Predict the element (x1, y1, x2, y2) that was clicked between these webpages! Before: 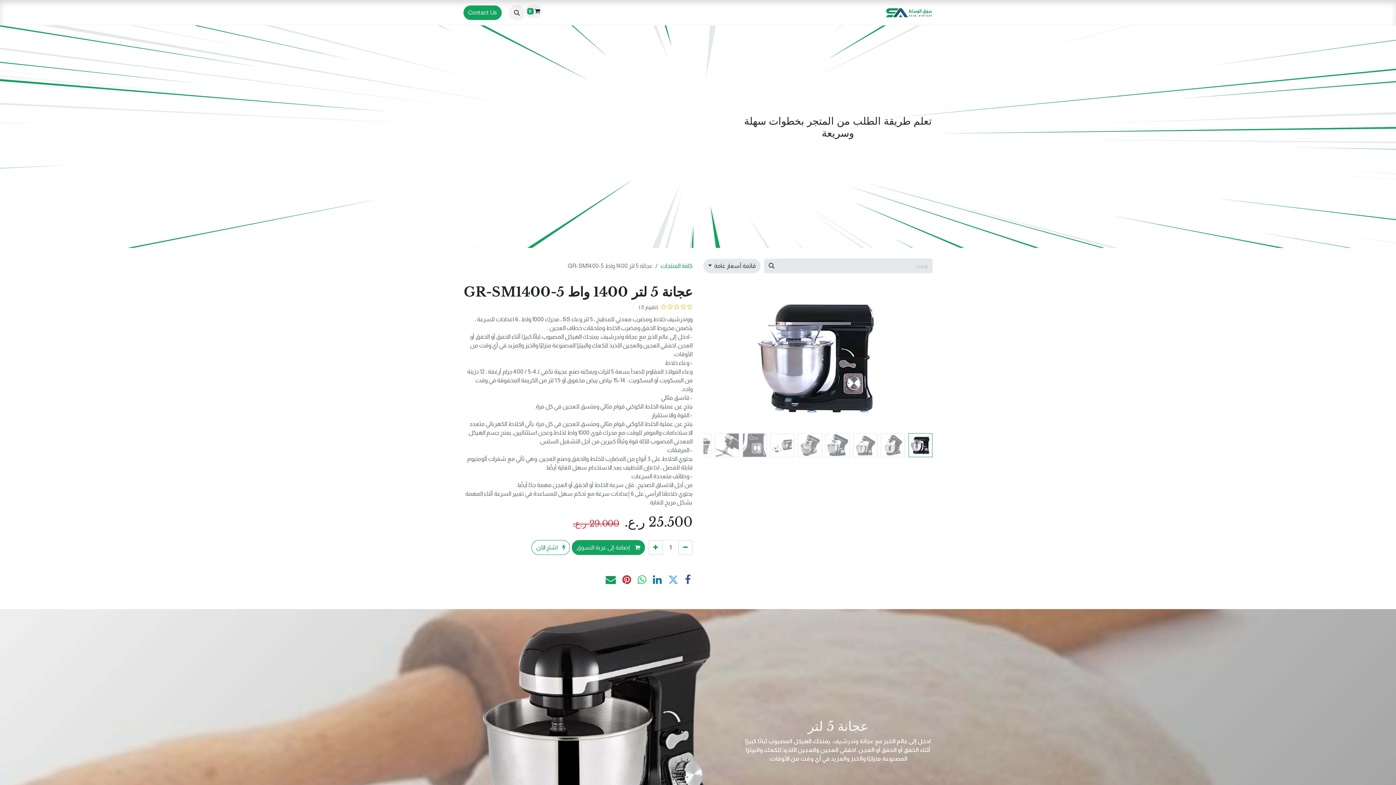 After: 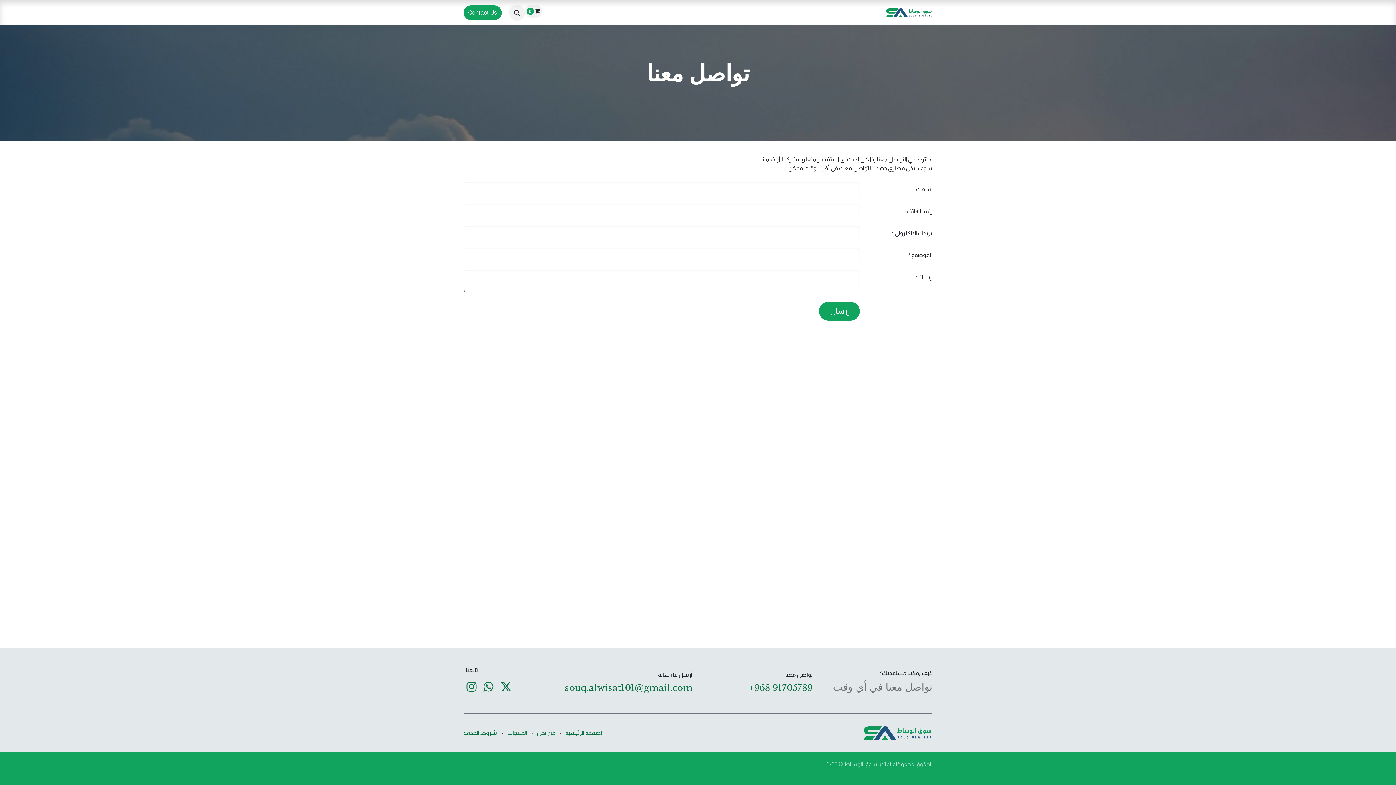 Action: label: Contact Us bbox: (463, 5, 501, 20)